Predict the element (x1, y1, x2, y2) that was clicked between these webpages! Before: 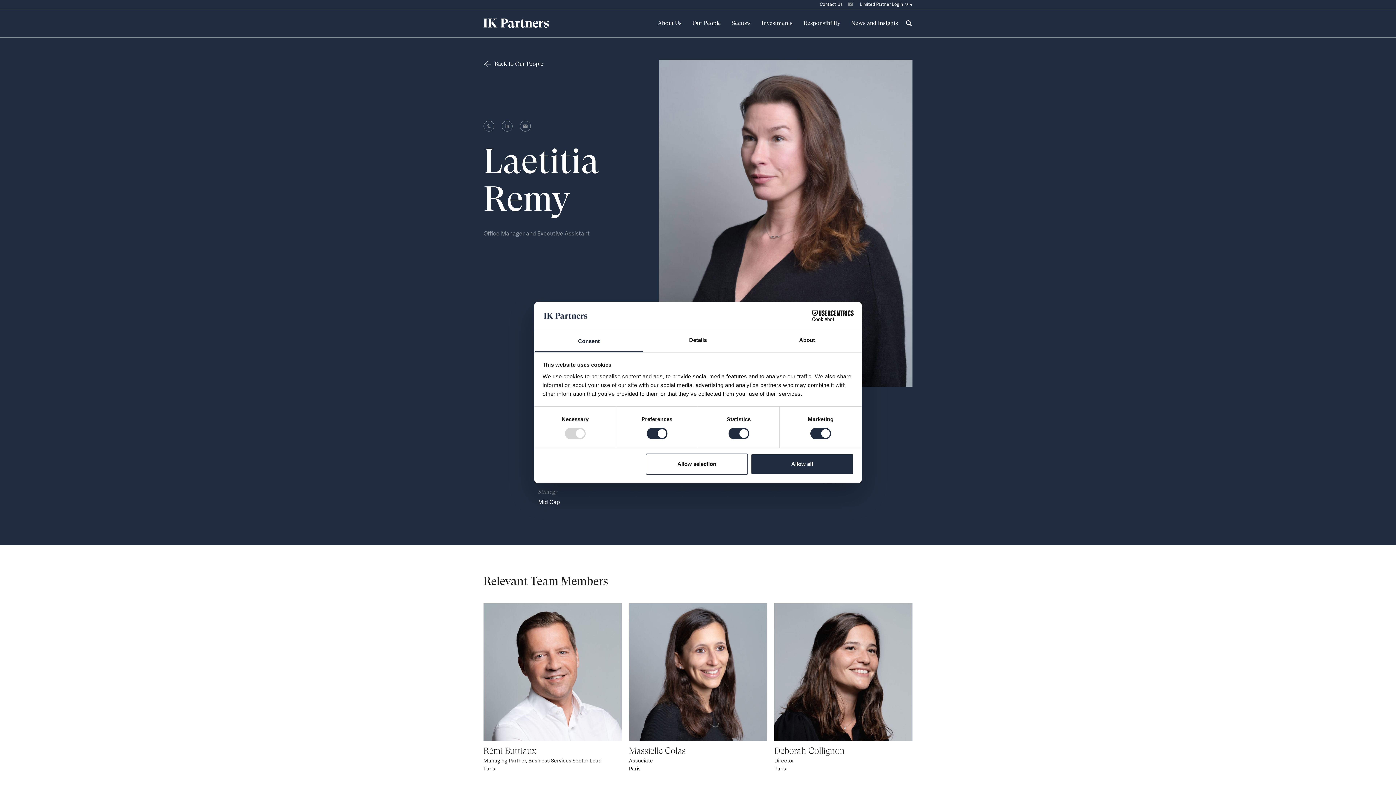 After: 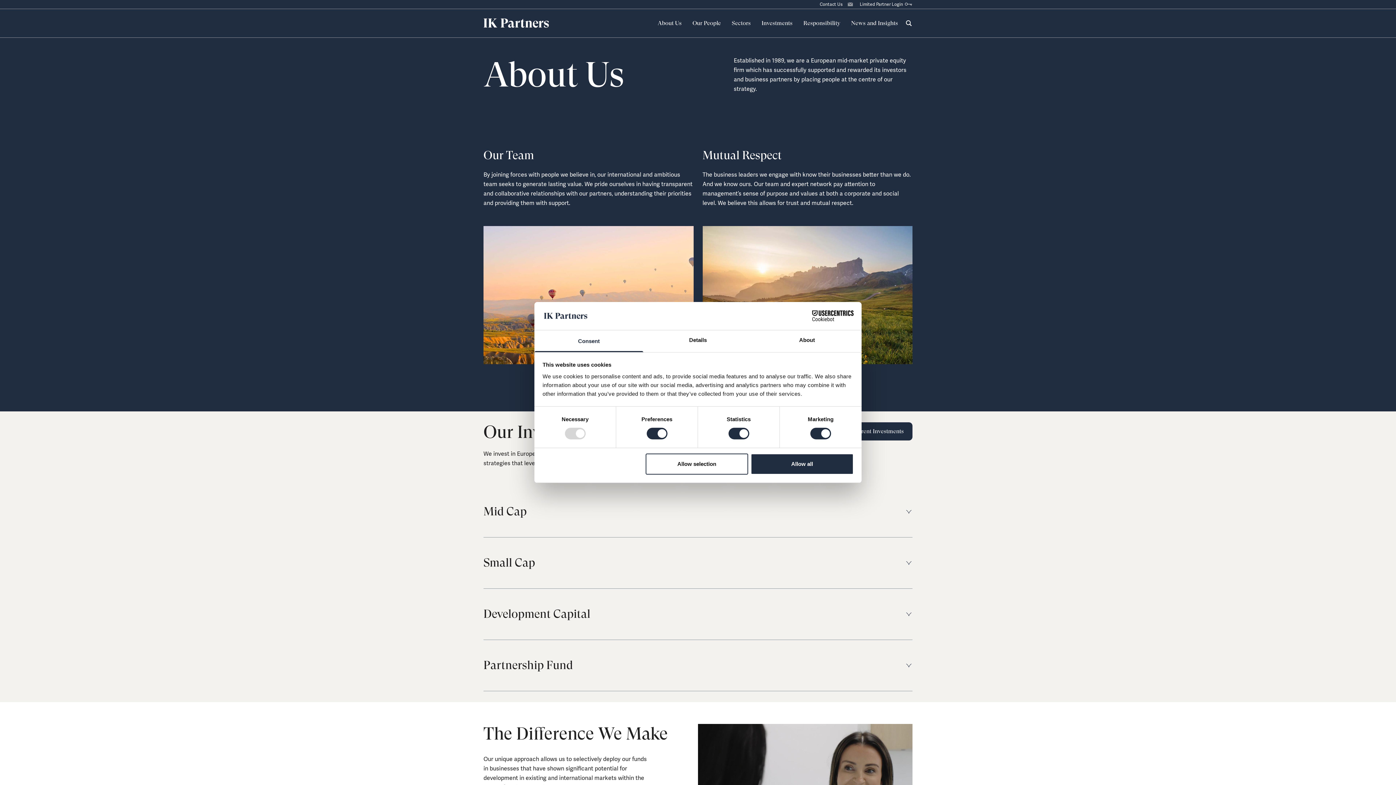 Action: label: About Us bbox: (657, 19, 681, 29)